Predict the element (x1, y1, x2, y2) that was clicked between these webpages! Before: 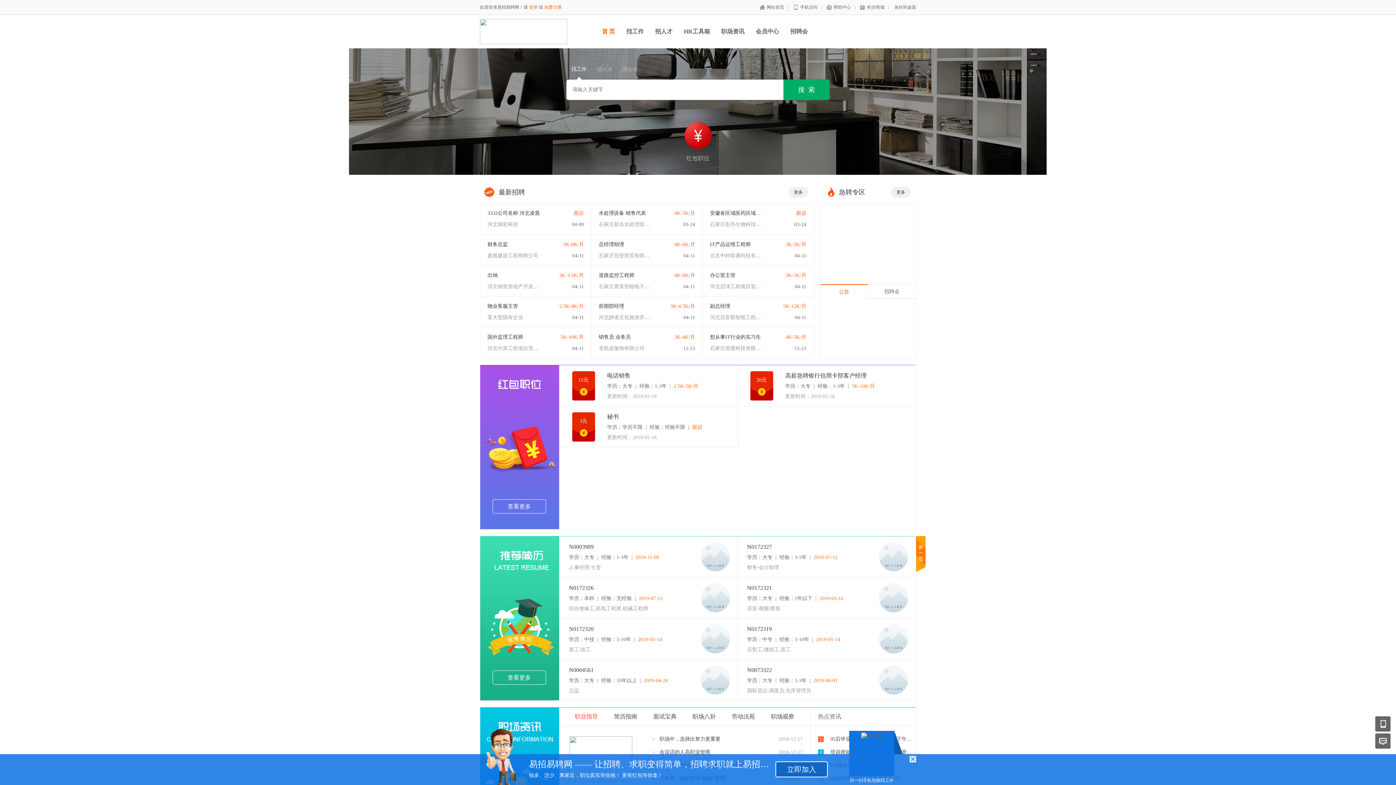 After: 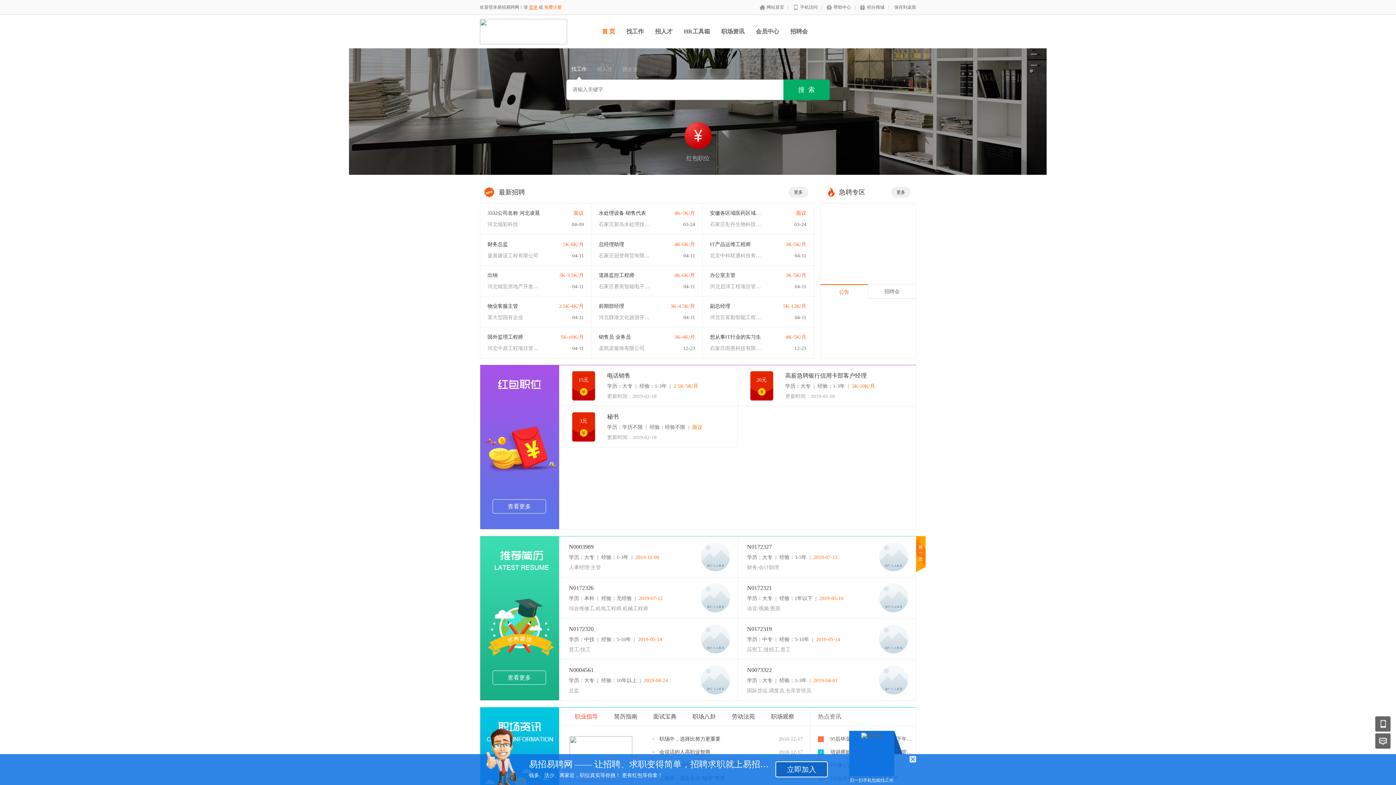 Action: label: 登录 bbox: (529, 4, 537, 9)